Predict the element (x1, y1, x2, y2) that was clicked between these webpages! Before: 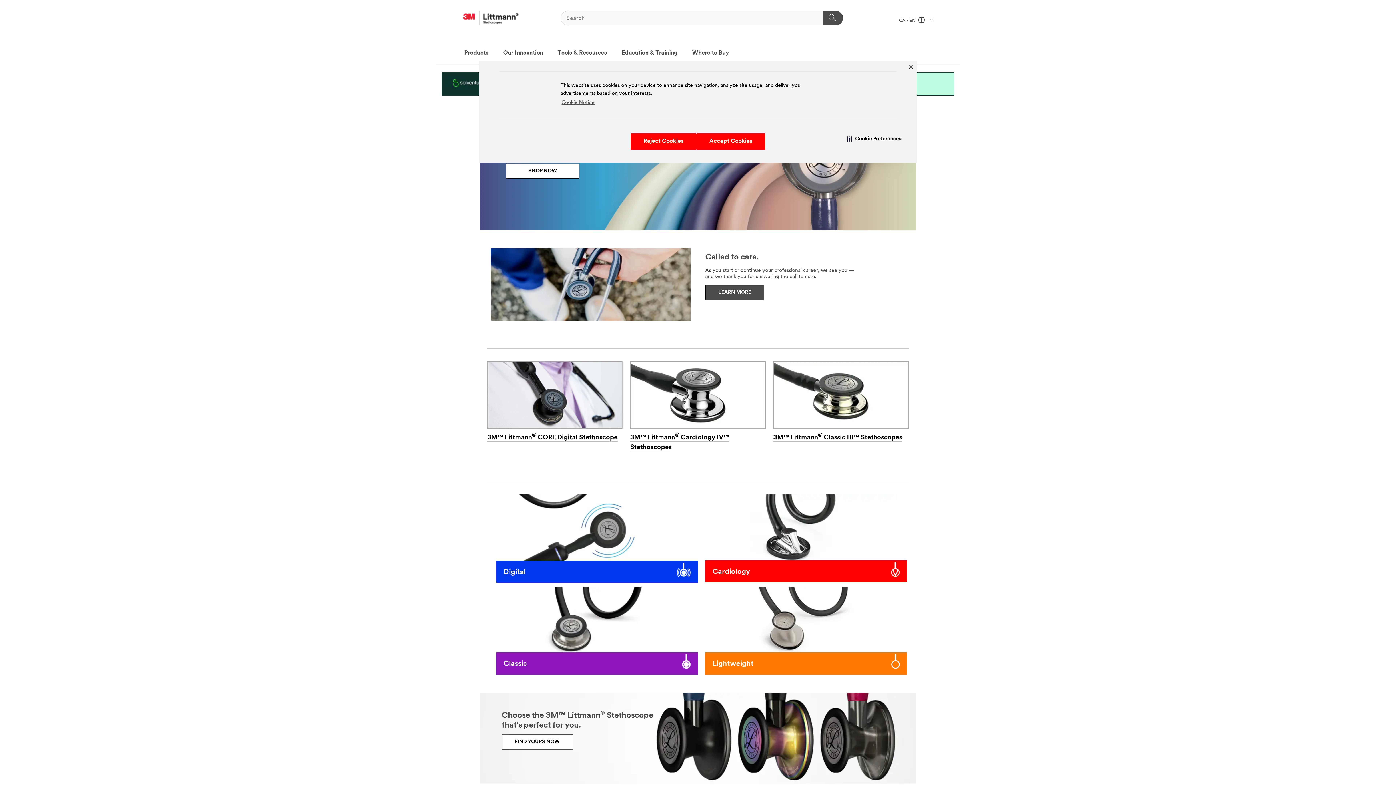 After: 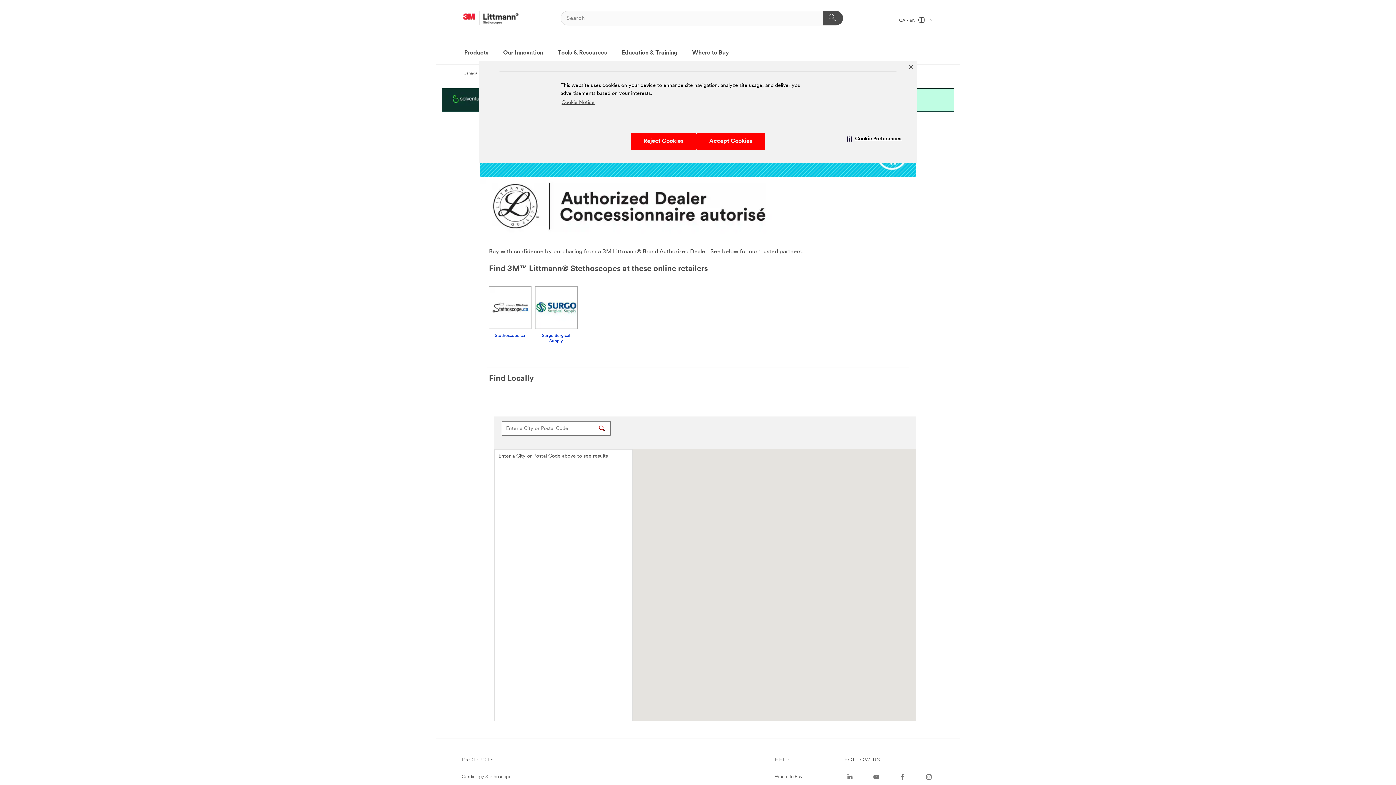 Action: label: Where to Buy bbox: (685, 44, 736, 62)